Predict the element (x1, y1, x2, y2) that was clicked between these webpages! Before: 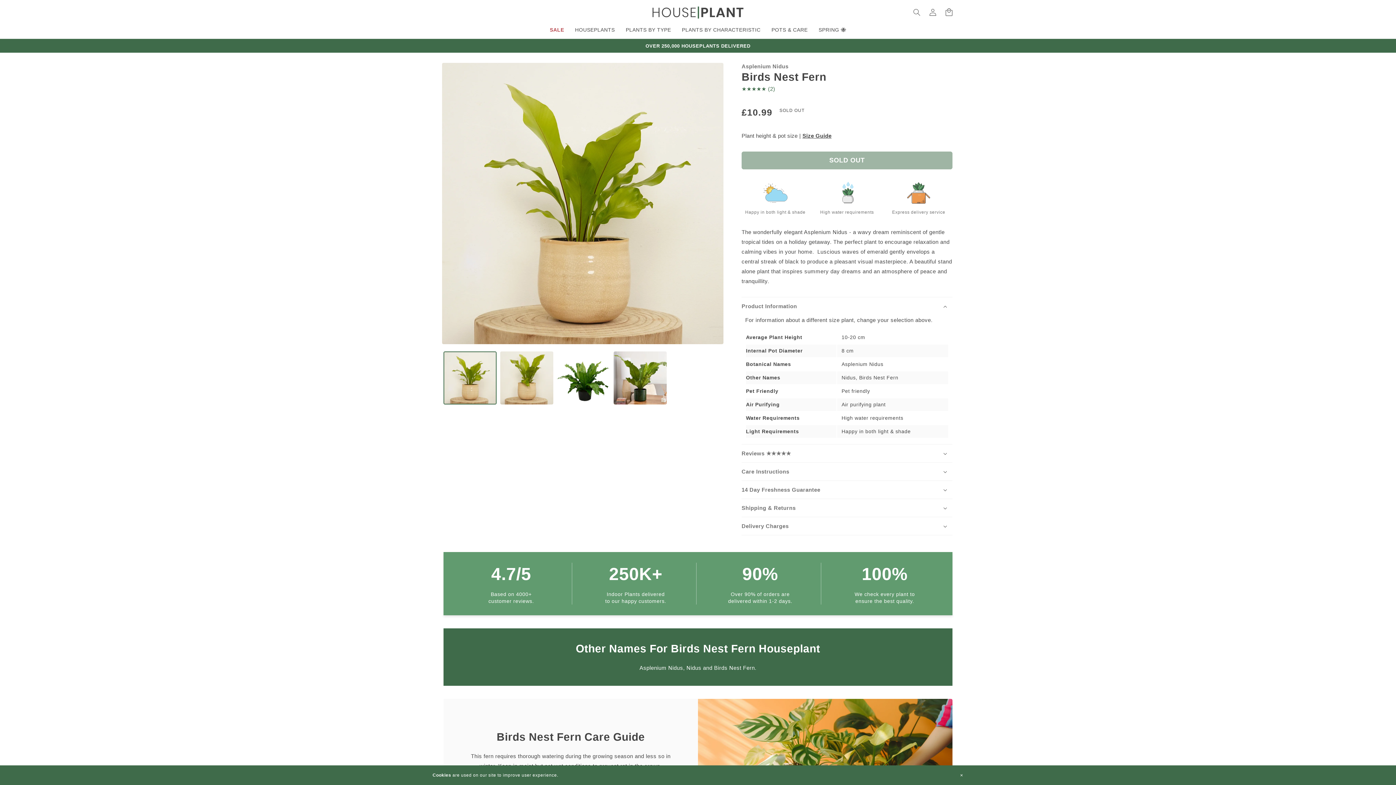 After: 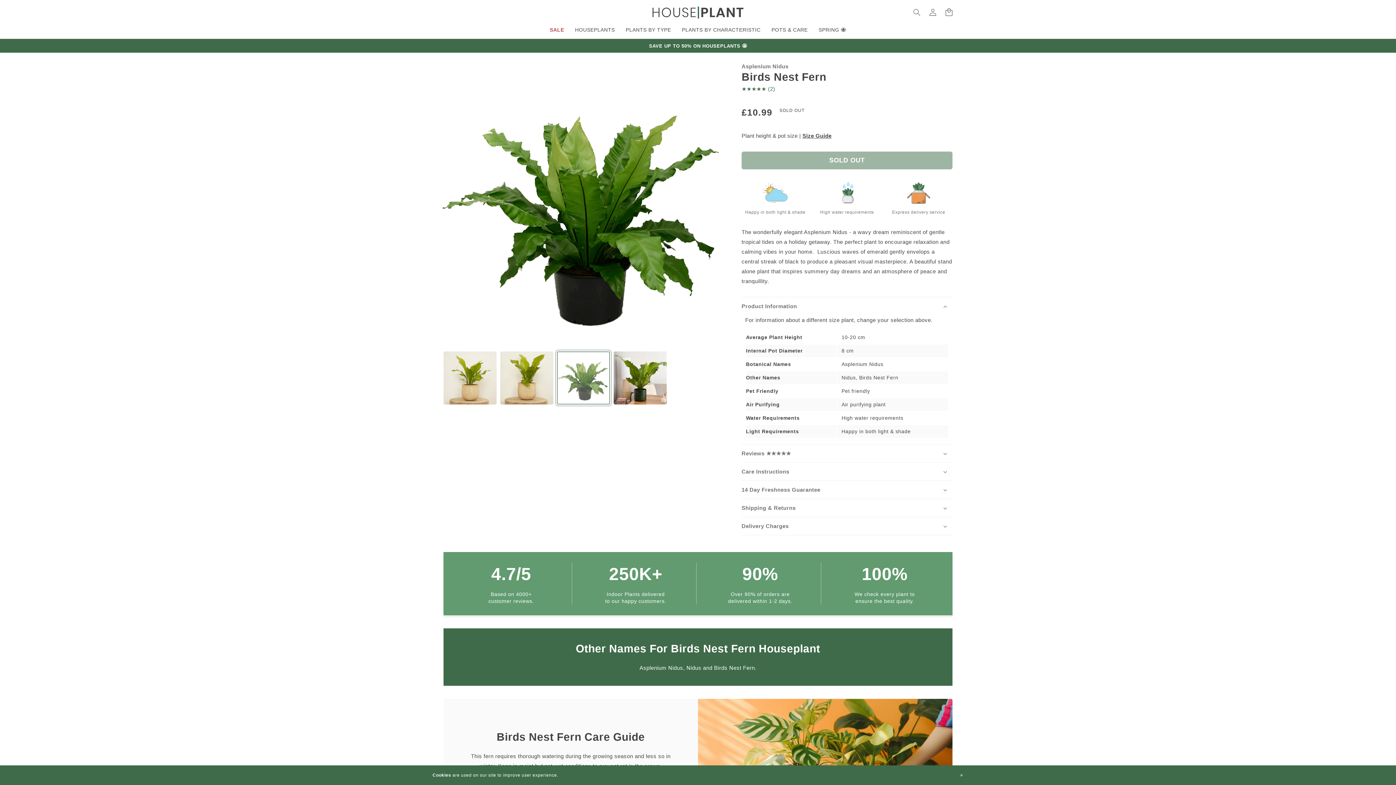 Action: label: Load image 3 in gallery view bbox: (557, 351, 610, 404)